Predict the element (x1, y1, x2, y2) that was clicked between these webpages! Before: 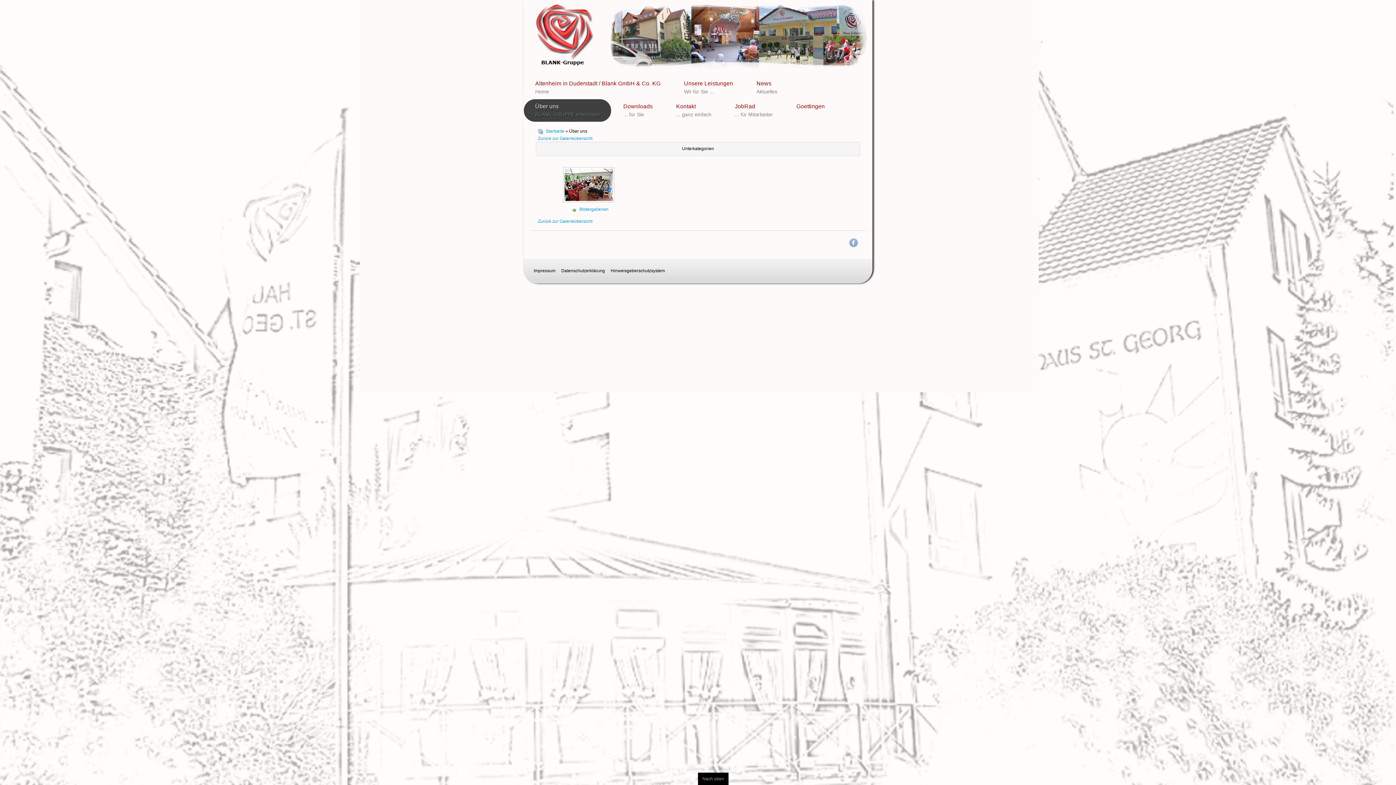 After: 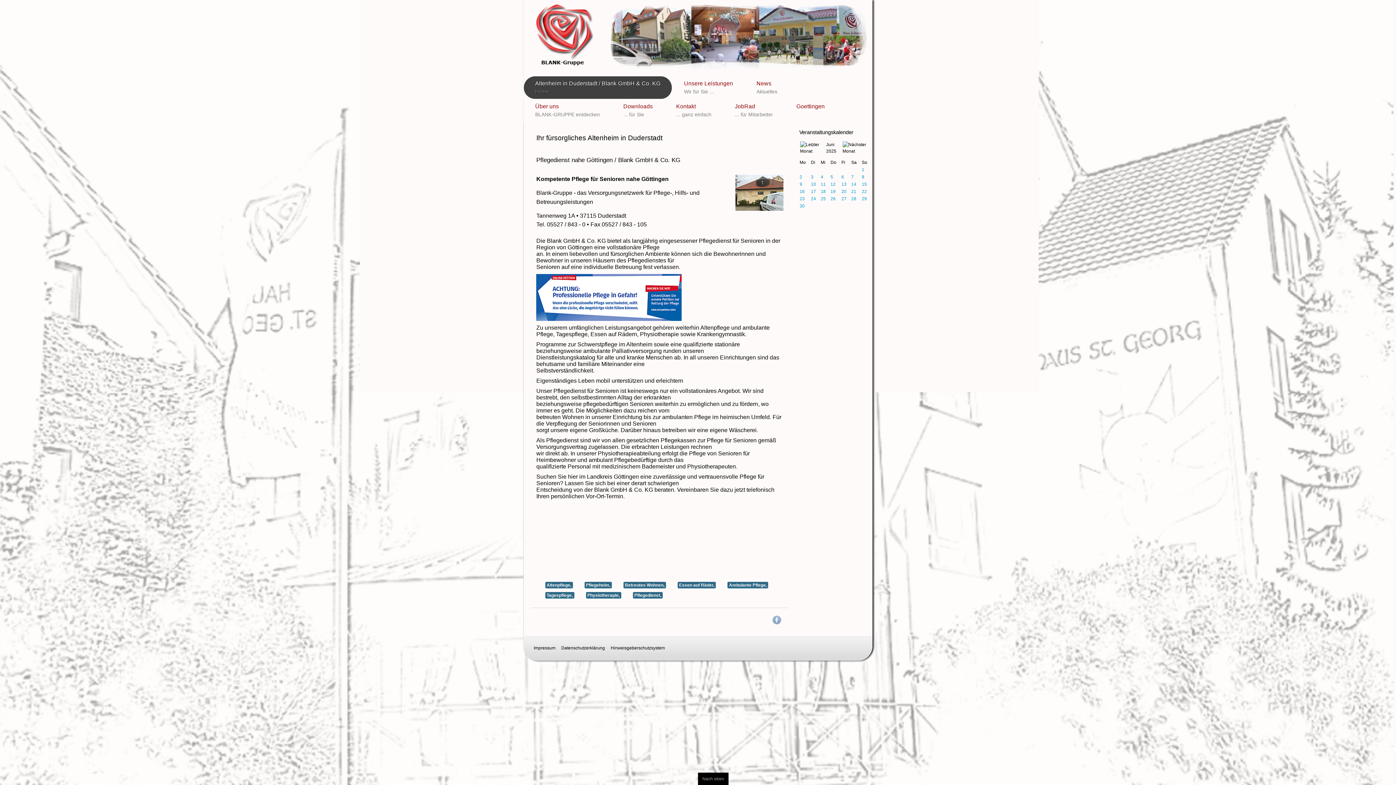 Action: label: Altenheim in Duderstadt / Blank GmbH & Co. KG
Home bbox: (524, 76, 672, 99)